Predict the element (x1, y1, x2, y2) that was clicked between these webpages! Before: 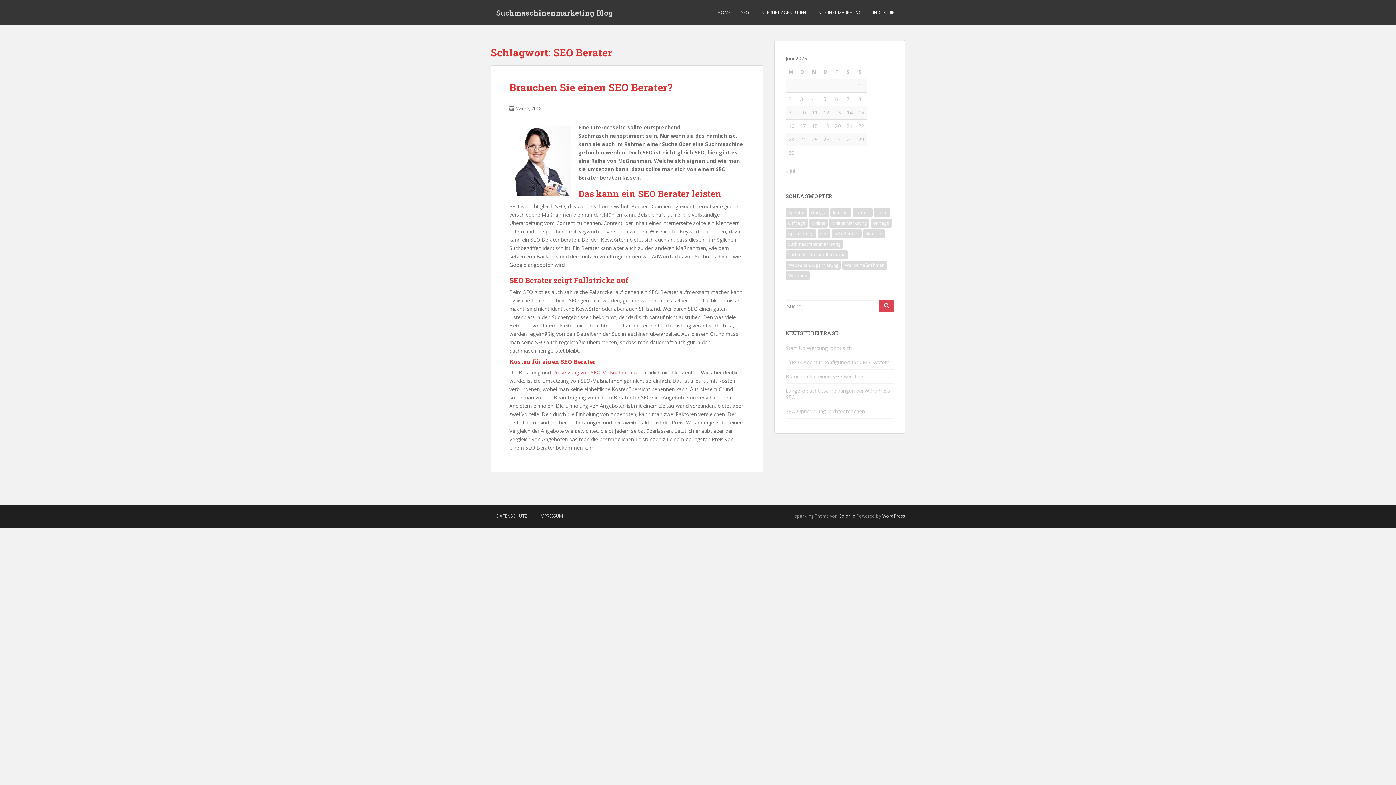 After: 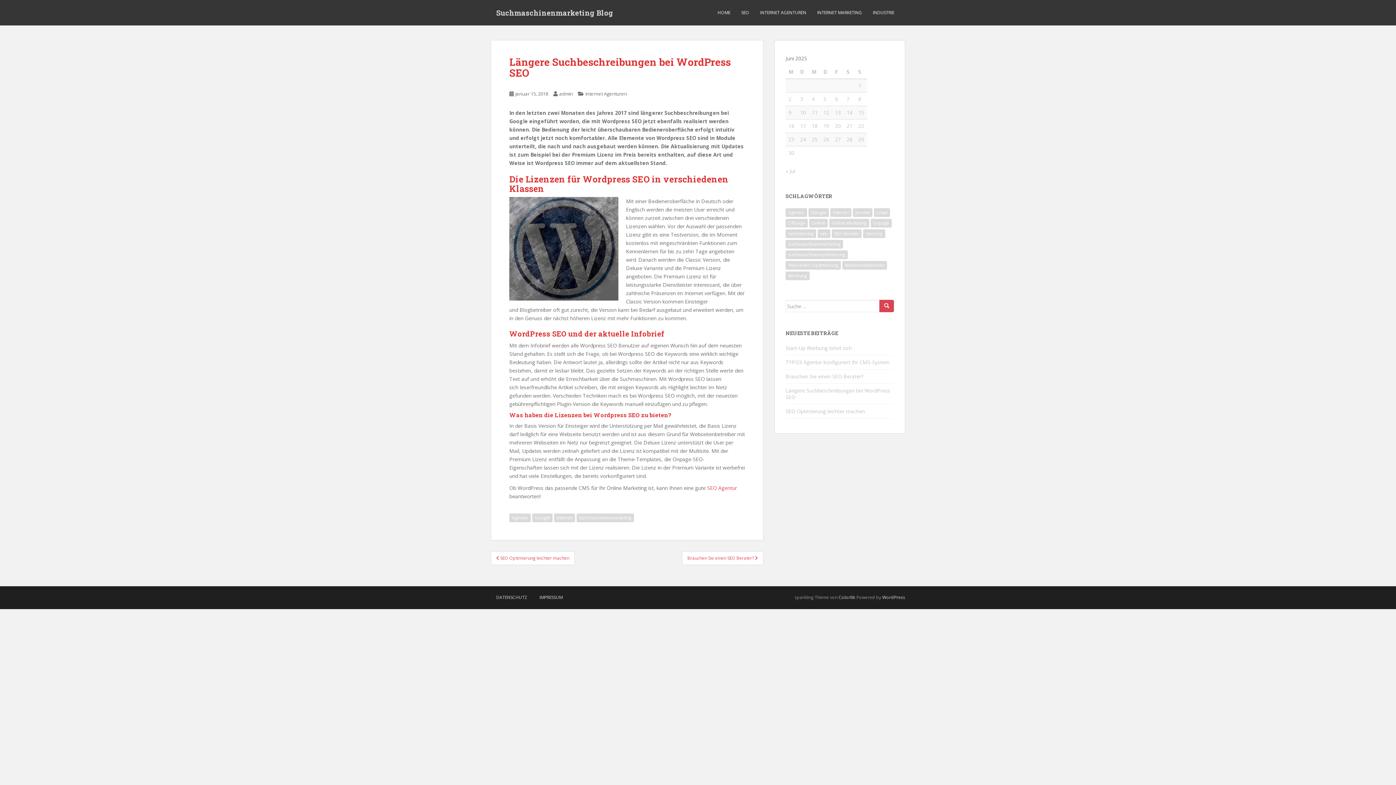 Action: label: Längere Suchbeschreibungen bei WordPress SEO bbox: (785, 387, 890, 400)